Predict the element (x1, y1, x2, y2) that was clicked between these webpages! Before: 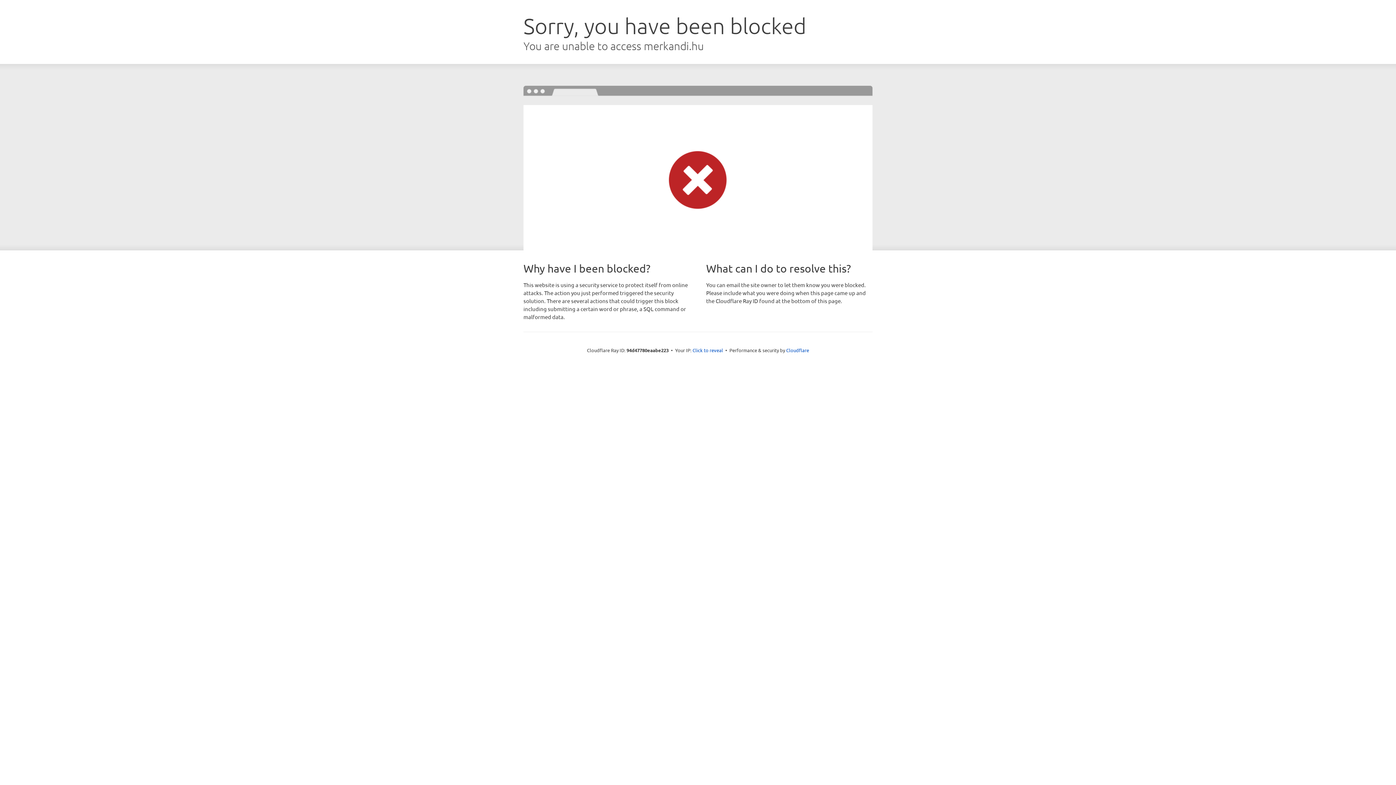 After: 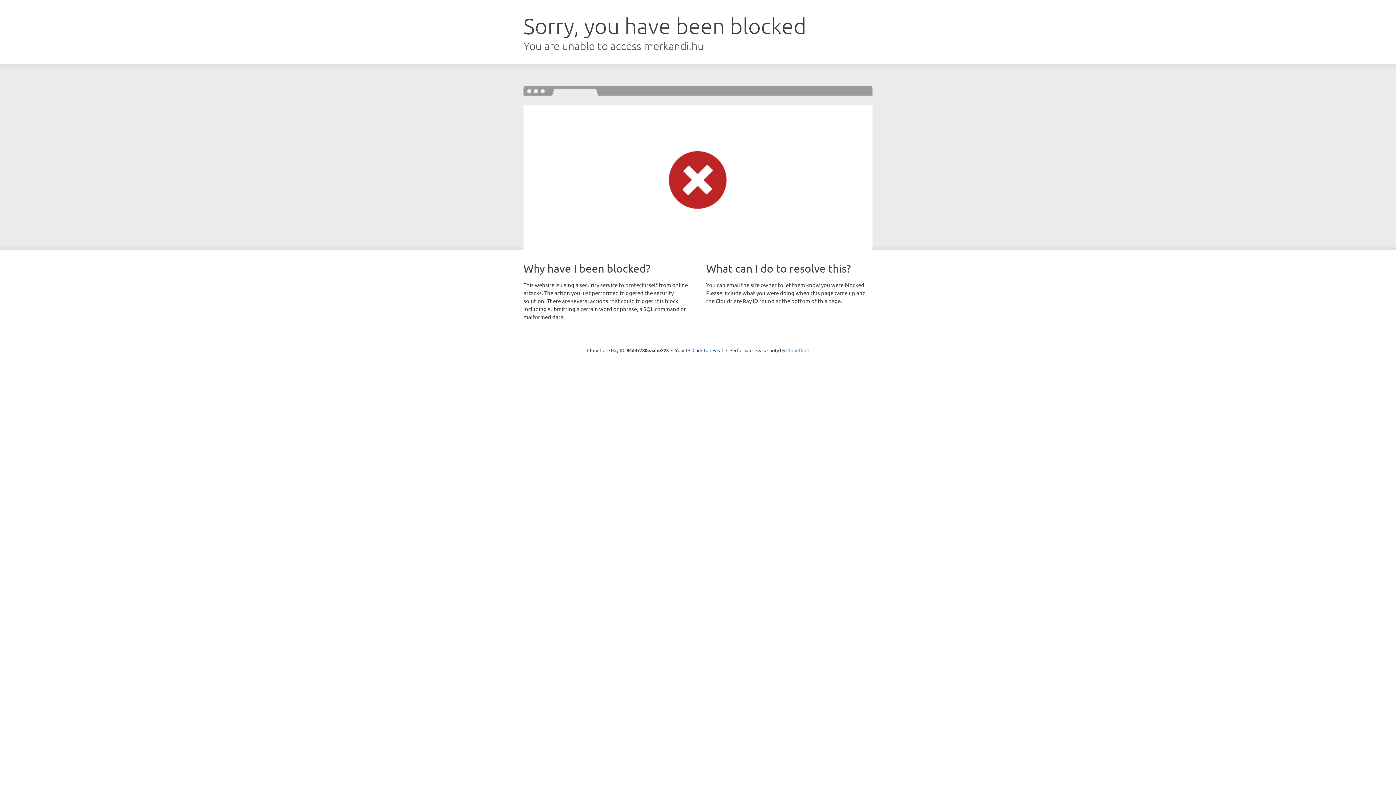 Action: label: Cloudflare bbox: (786, 347, 809, 353)